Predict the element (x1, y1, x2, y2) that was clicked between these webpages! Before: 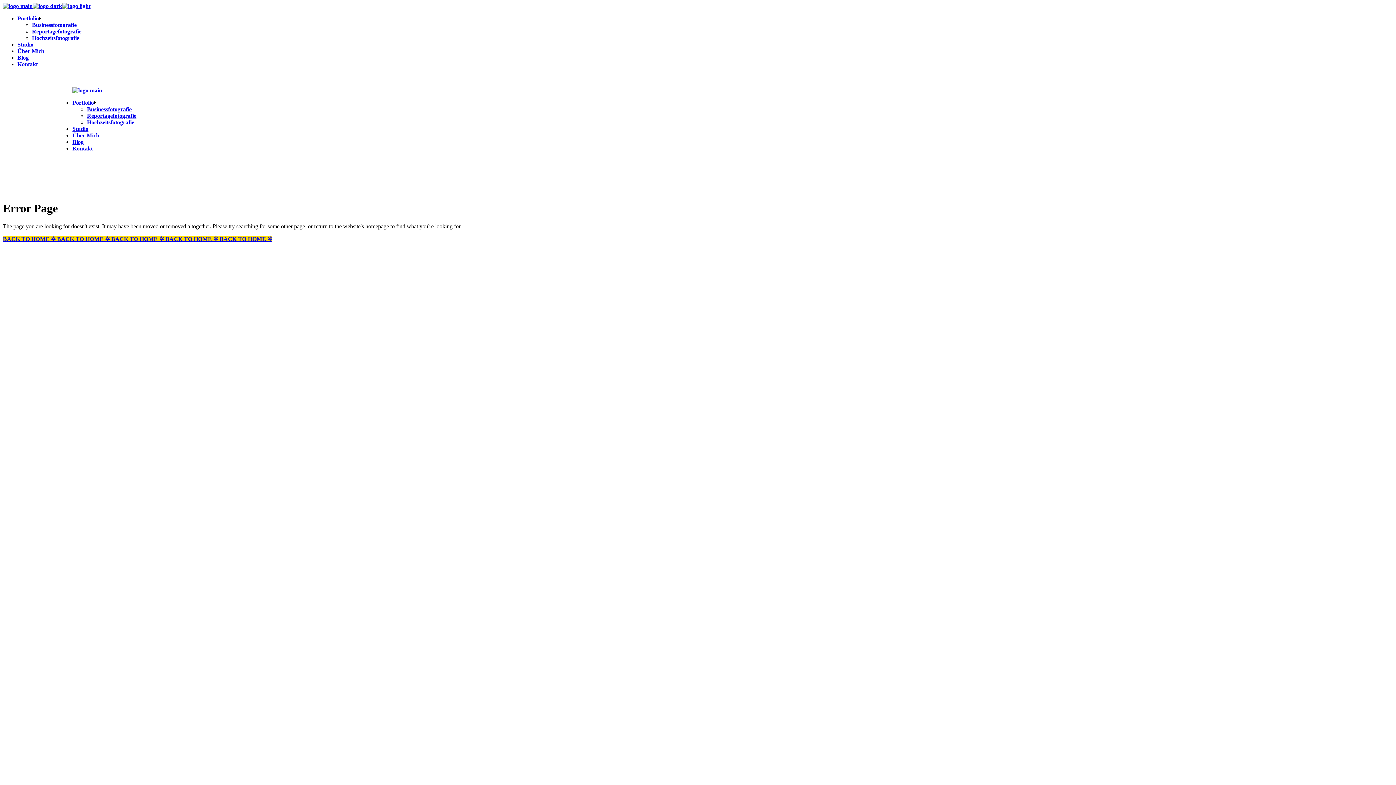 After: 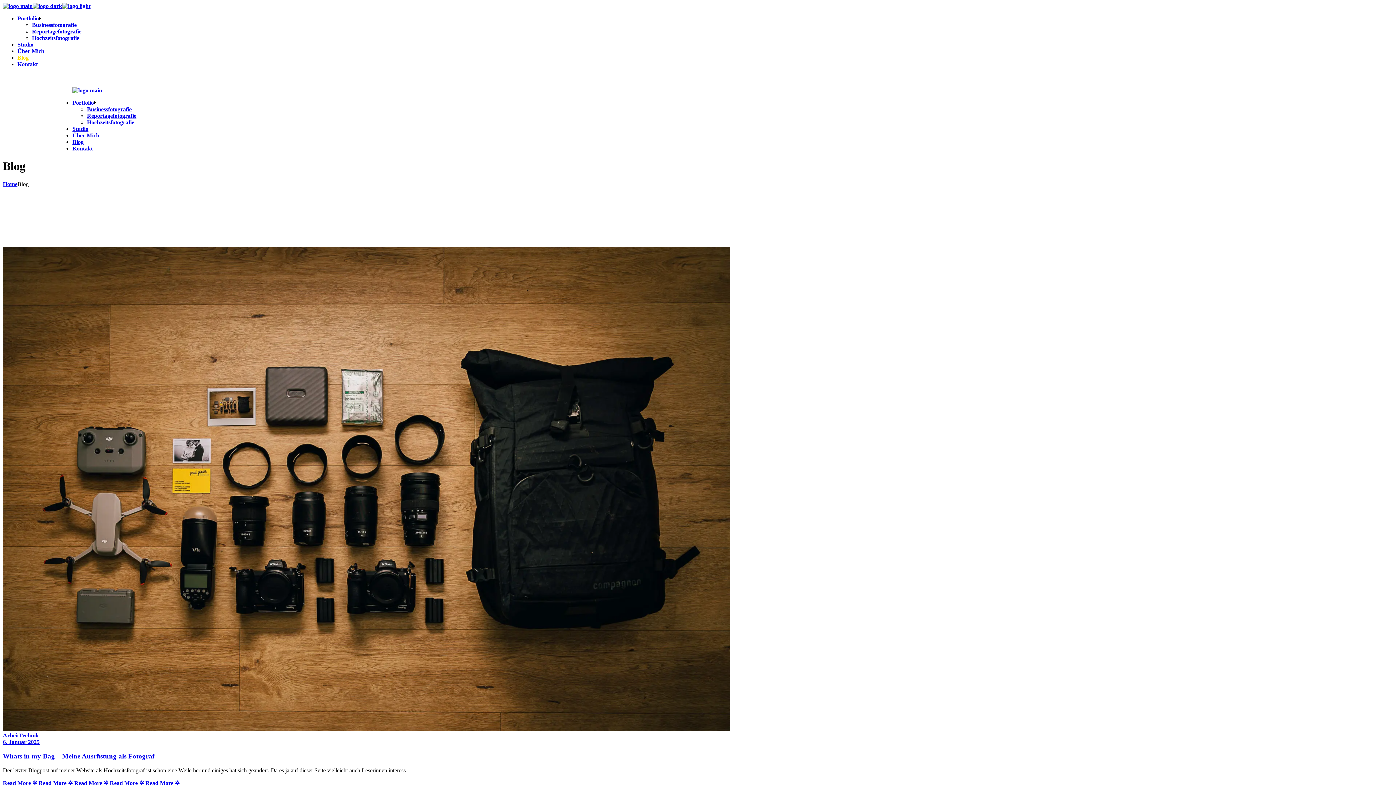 Action: bbox: (17, 54, 28, 60) label: Blog